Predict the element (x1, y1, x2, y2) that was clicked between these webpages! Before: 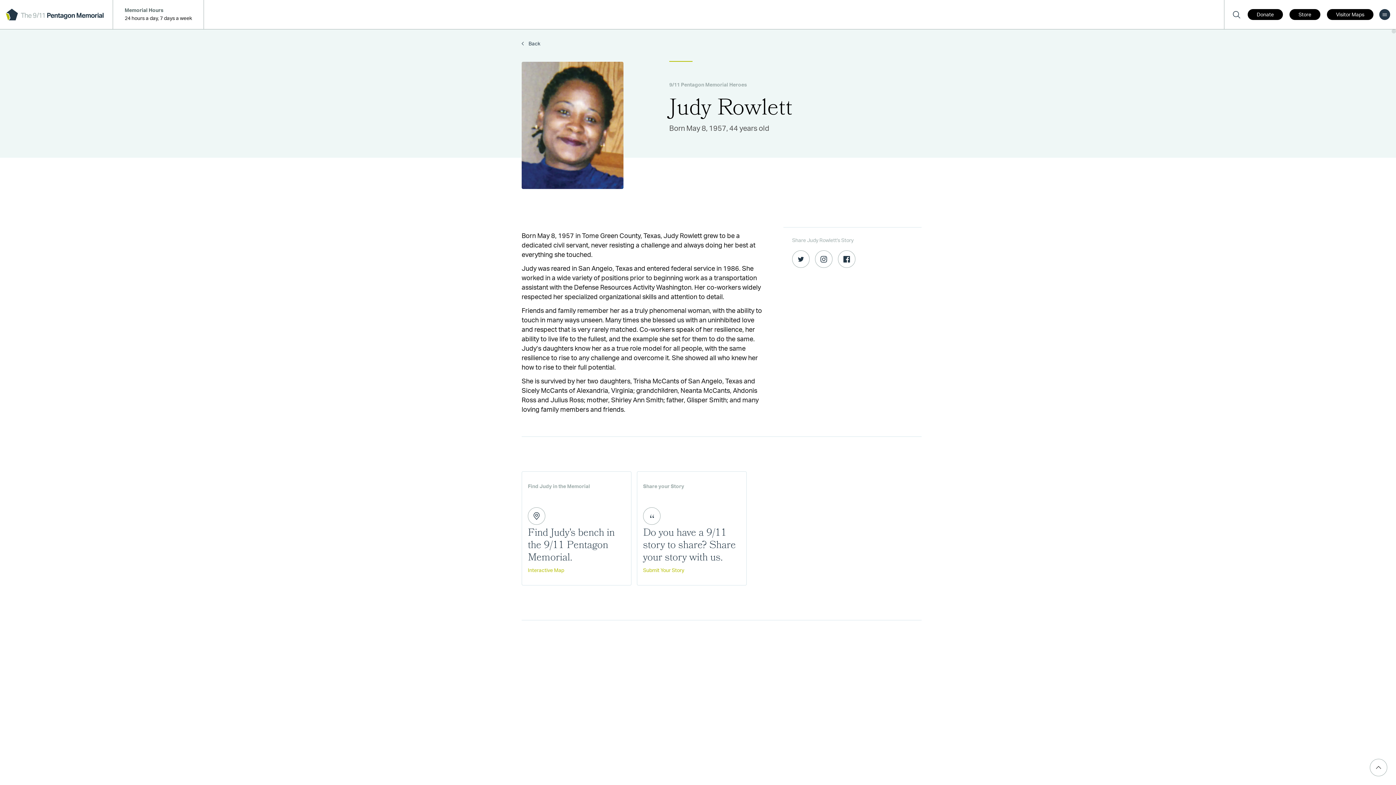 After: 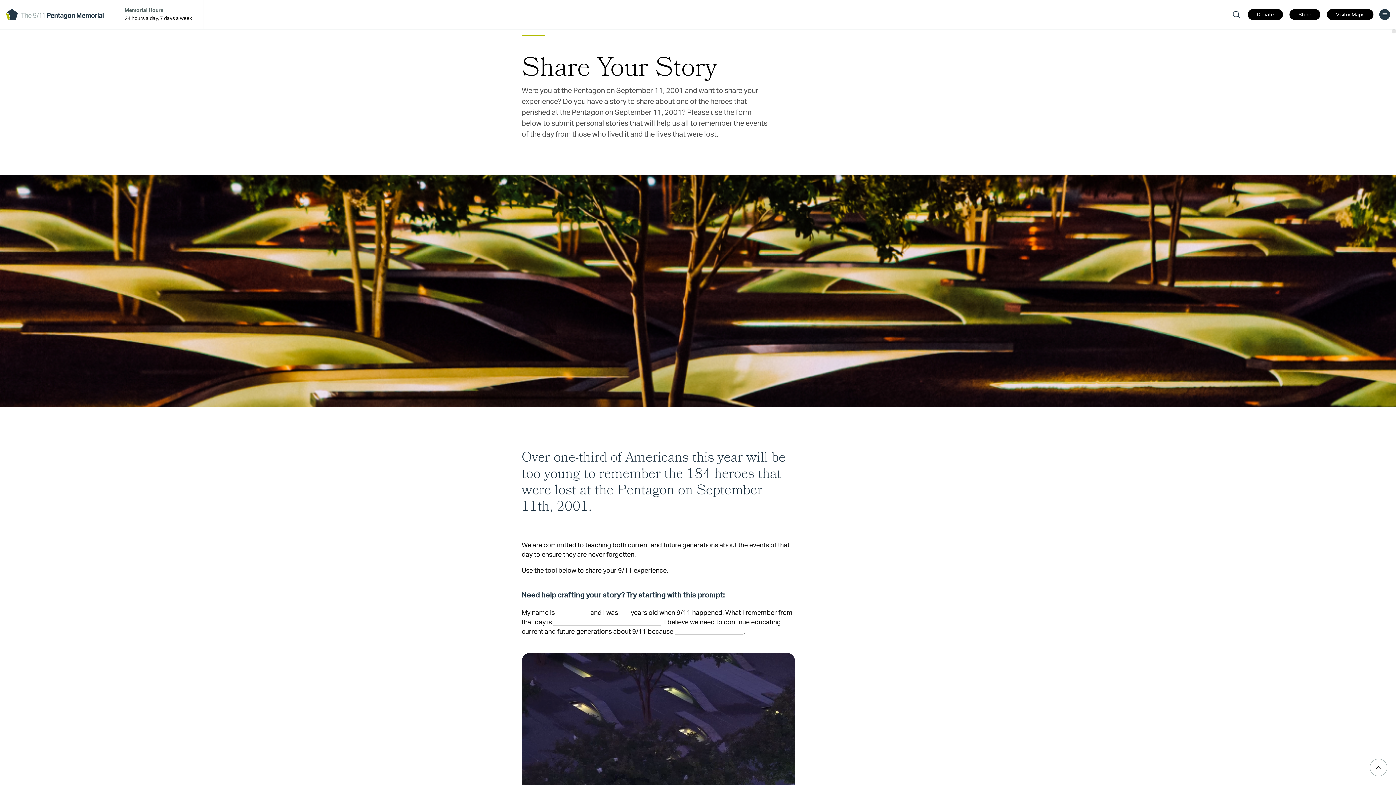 Action: bbox: (637, 471, 746, 585) label: Share your Story
Do you have a 9/11 story to share? Share your story with us.
Submit Your Story